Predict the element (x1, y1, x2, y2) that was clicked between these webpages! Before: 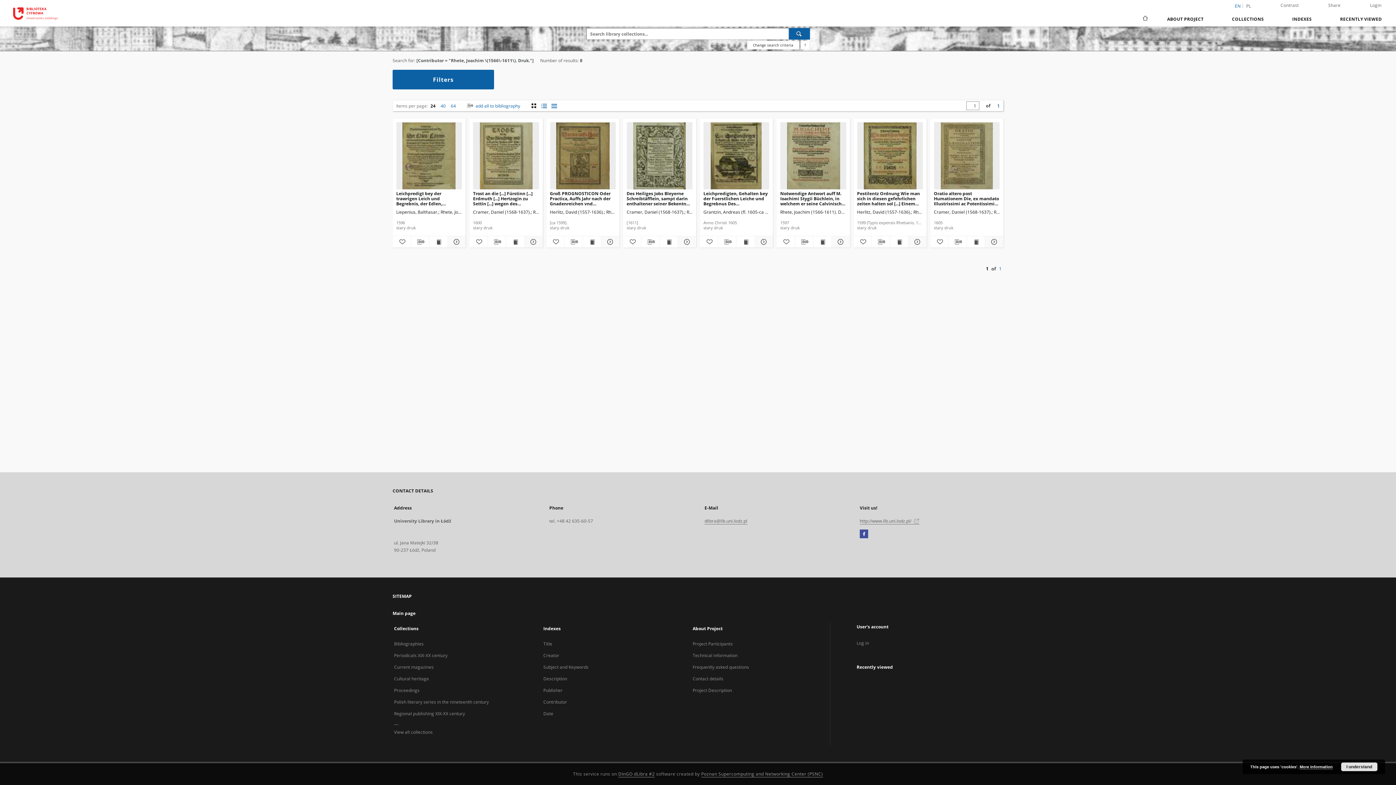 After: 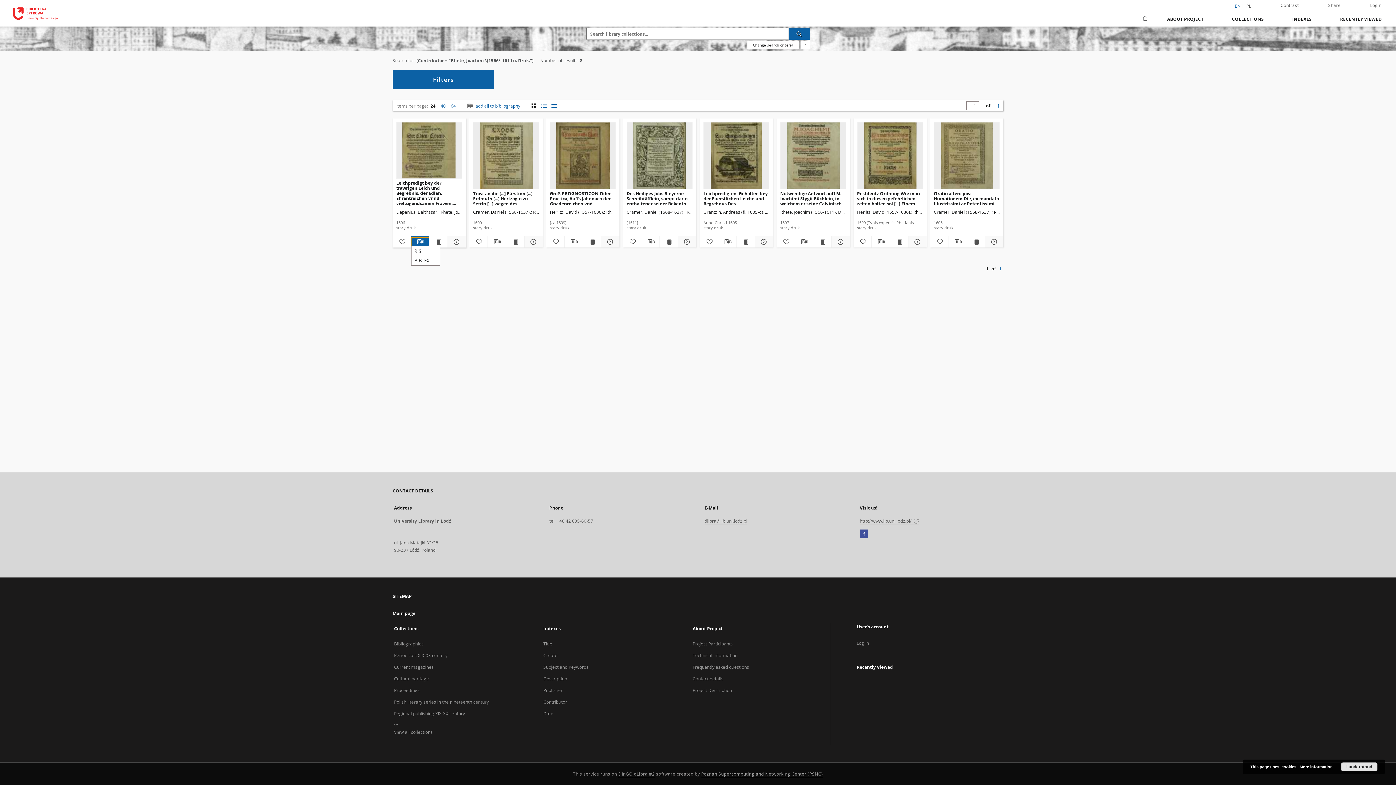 Action: label: Download bibliography description bbox: (411, 237, 429, 246)